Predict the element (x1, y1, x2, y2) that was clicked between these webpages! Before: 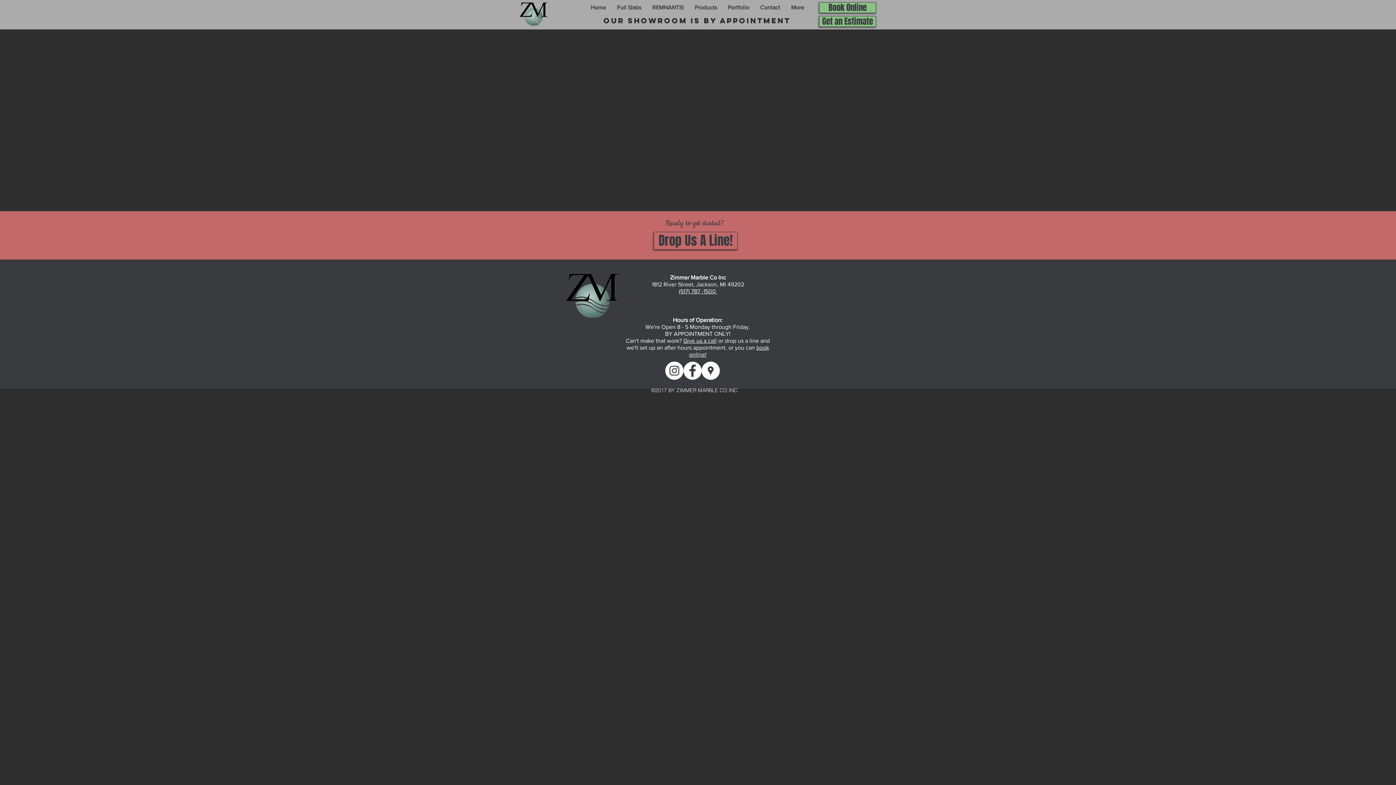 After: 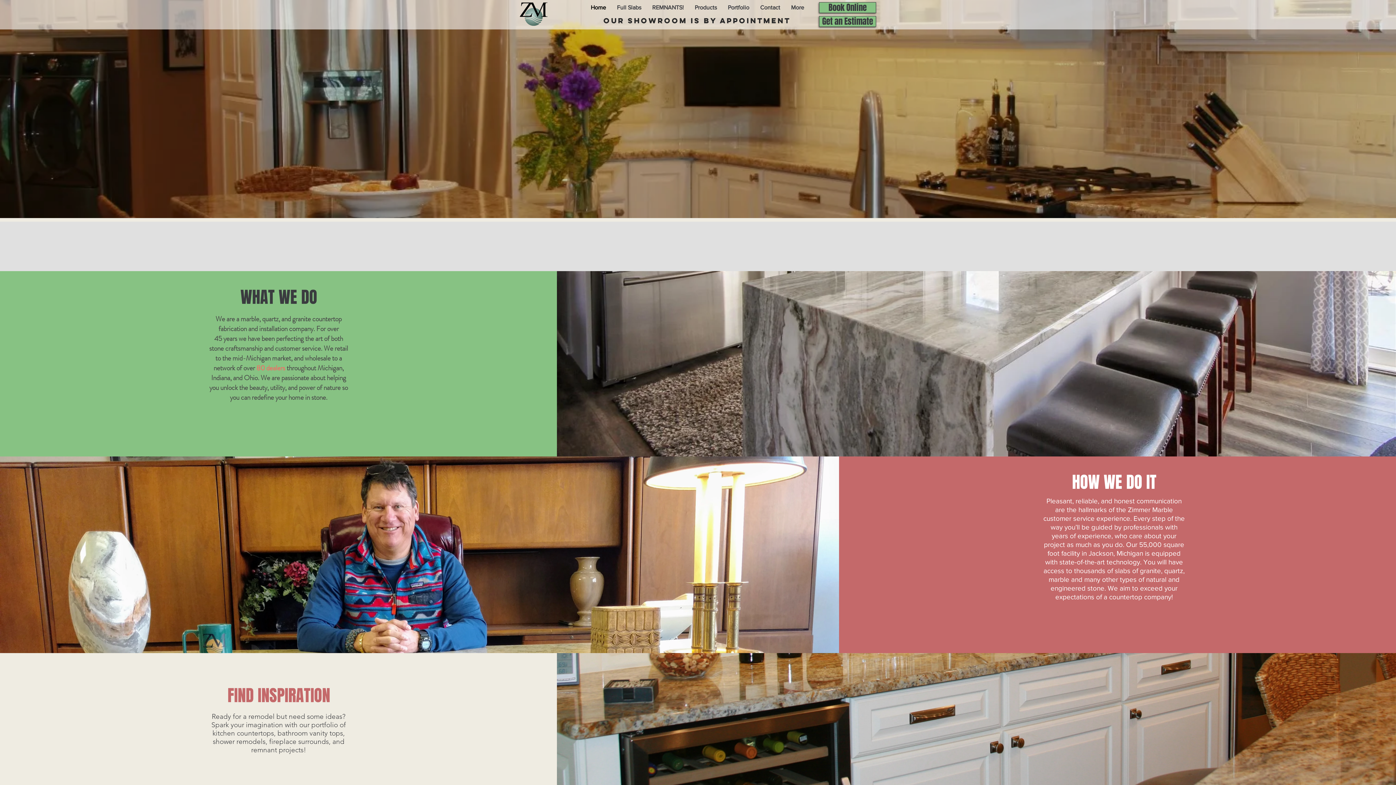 Action: bbox: (520, 2, 547, 25)